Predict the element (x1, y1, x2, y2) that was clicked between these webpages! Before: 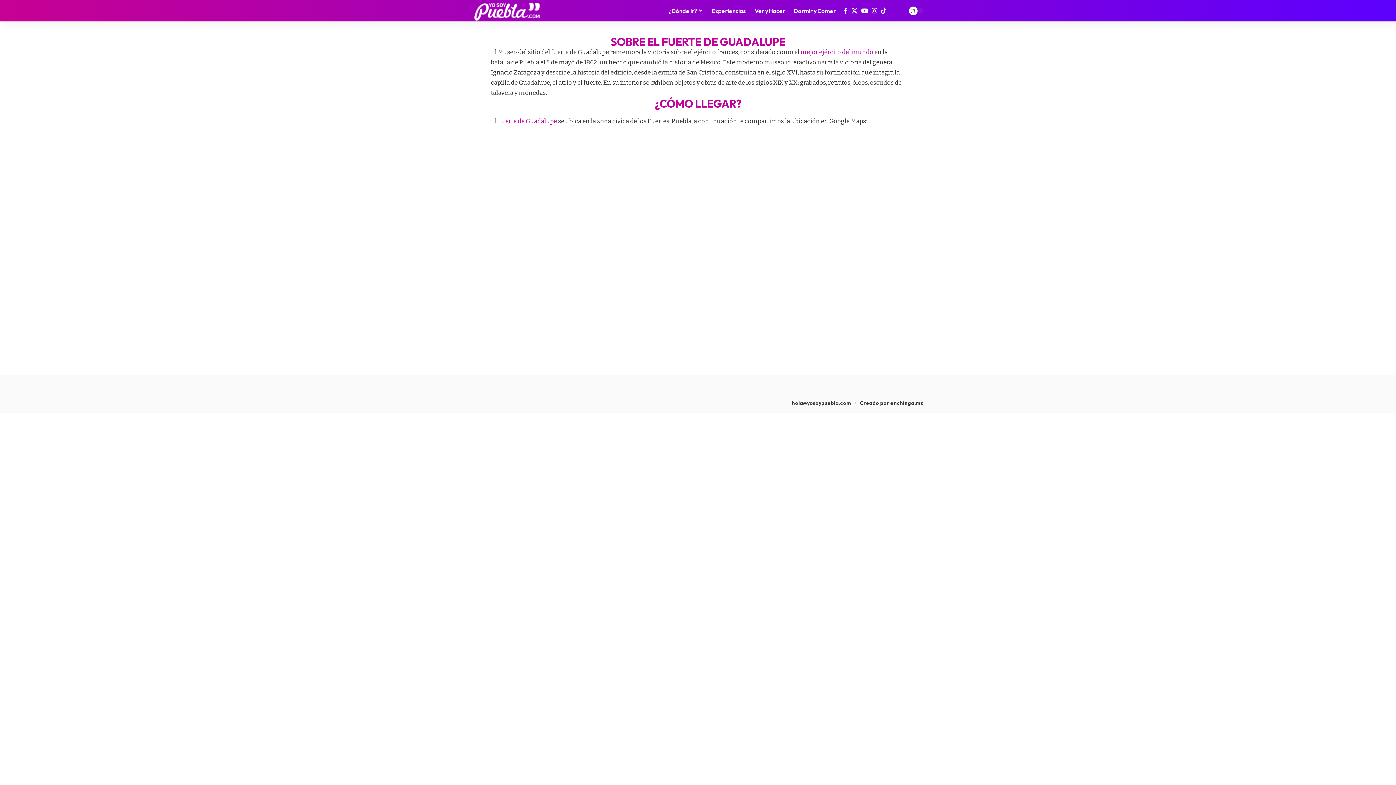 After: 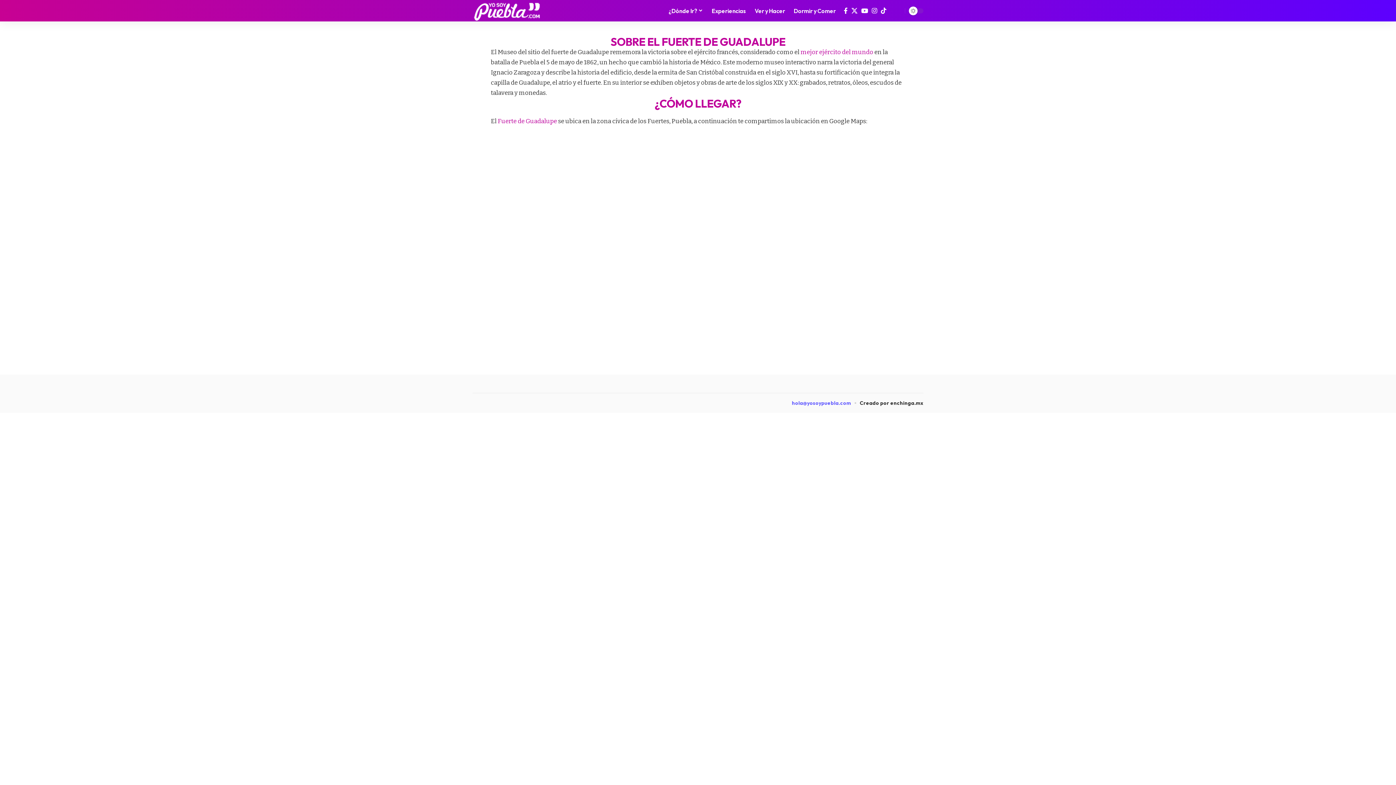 Action: bbox: (792, 398, 851, 407) label: hola@yosoypuebla.com